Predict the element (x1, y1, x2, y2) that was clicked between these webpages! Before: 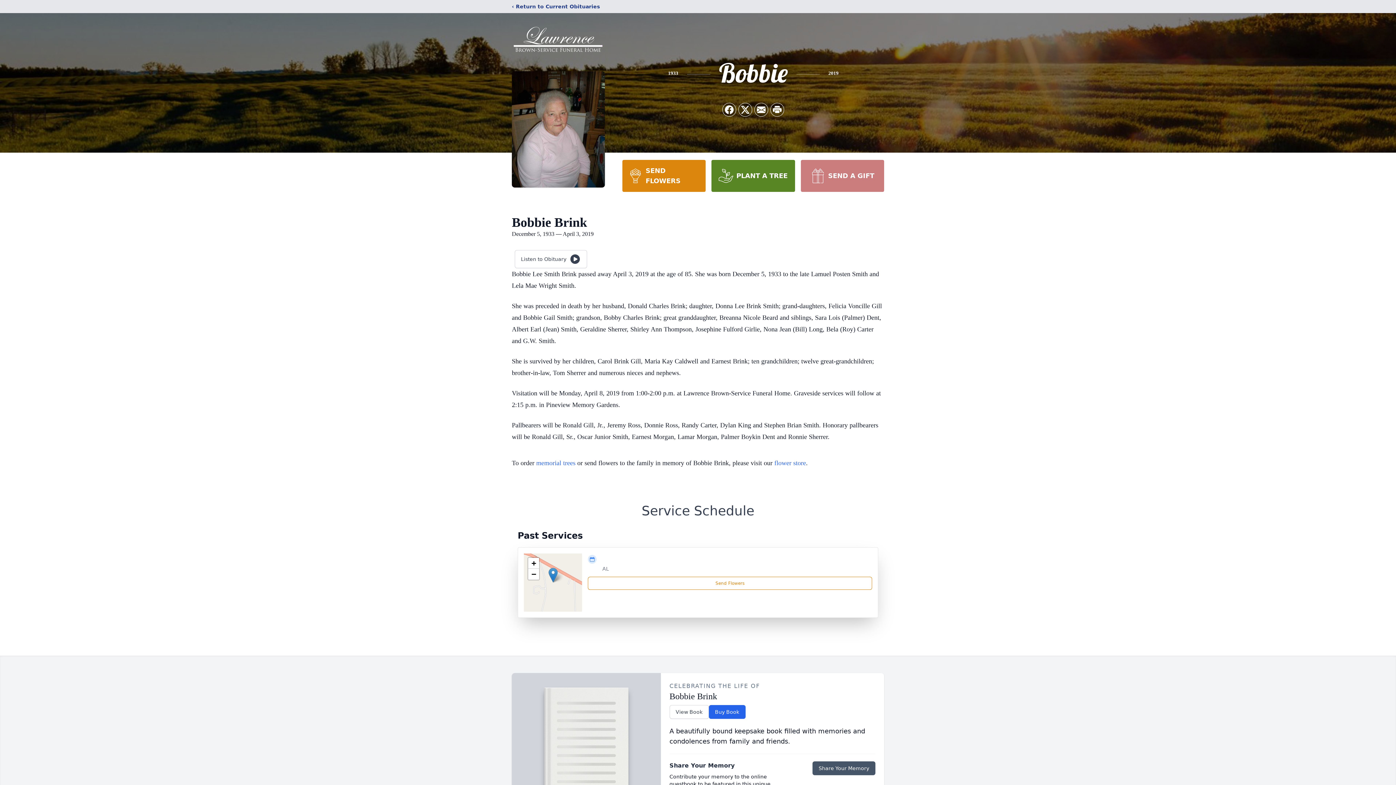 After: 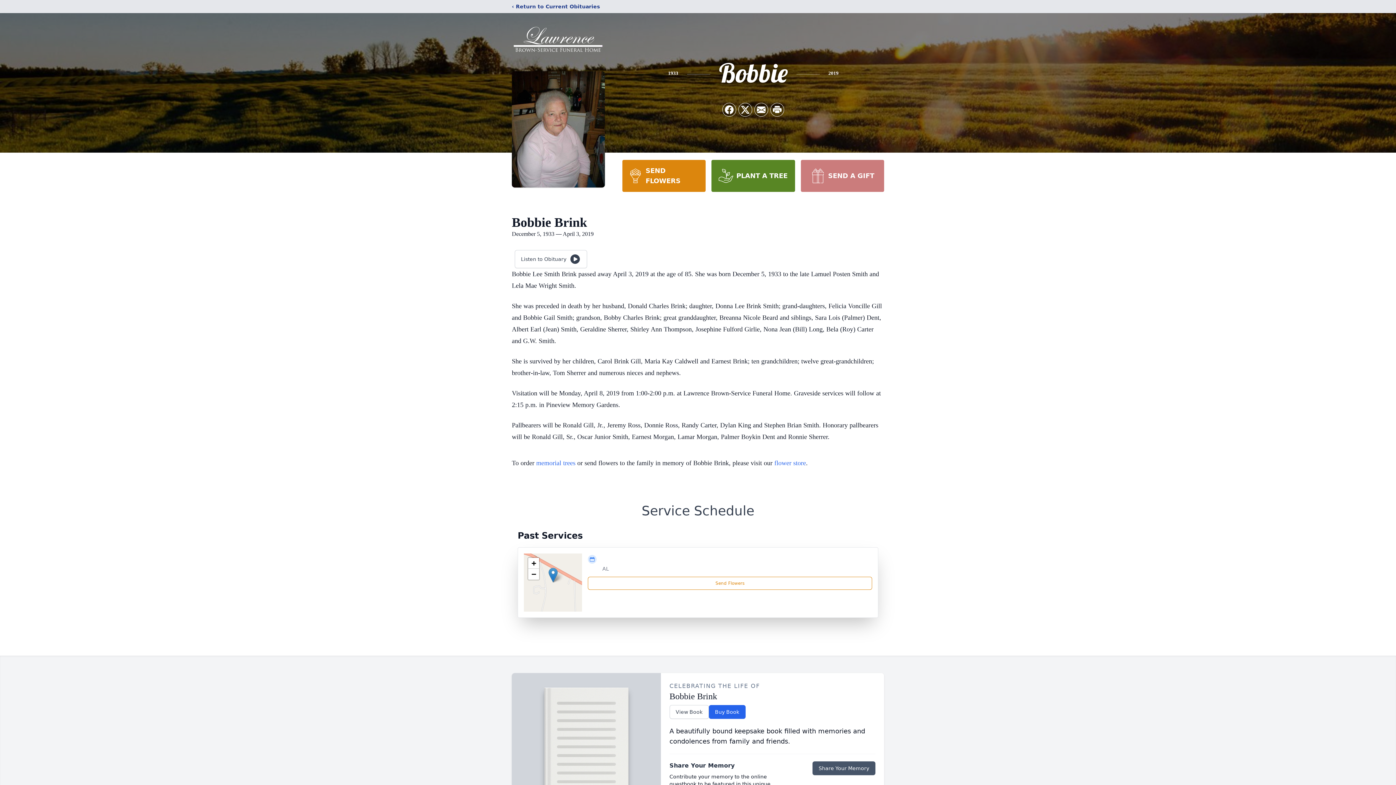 Action: label: SEND FLOWERS bbox: (622, 160, 705, 192)